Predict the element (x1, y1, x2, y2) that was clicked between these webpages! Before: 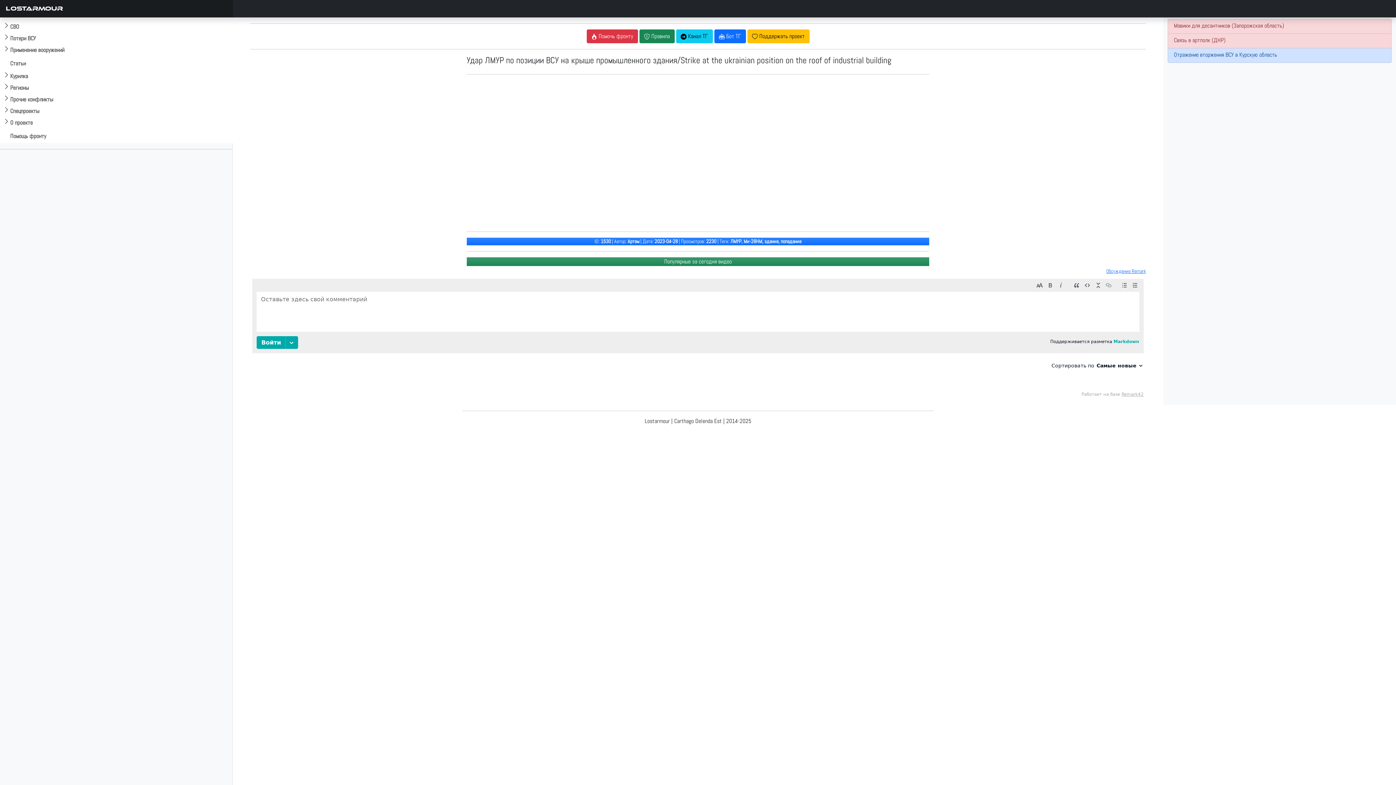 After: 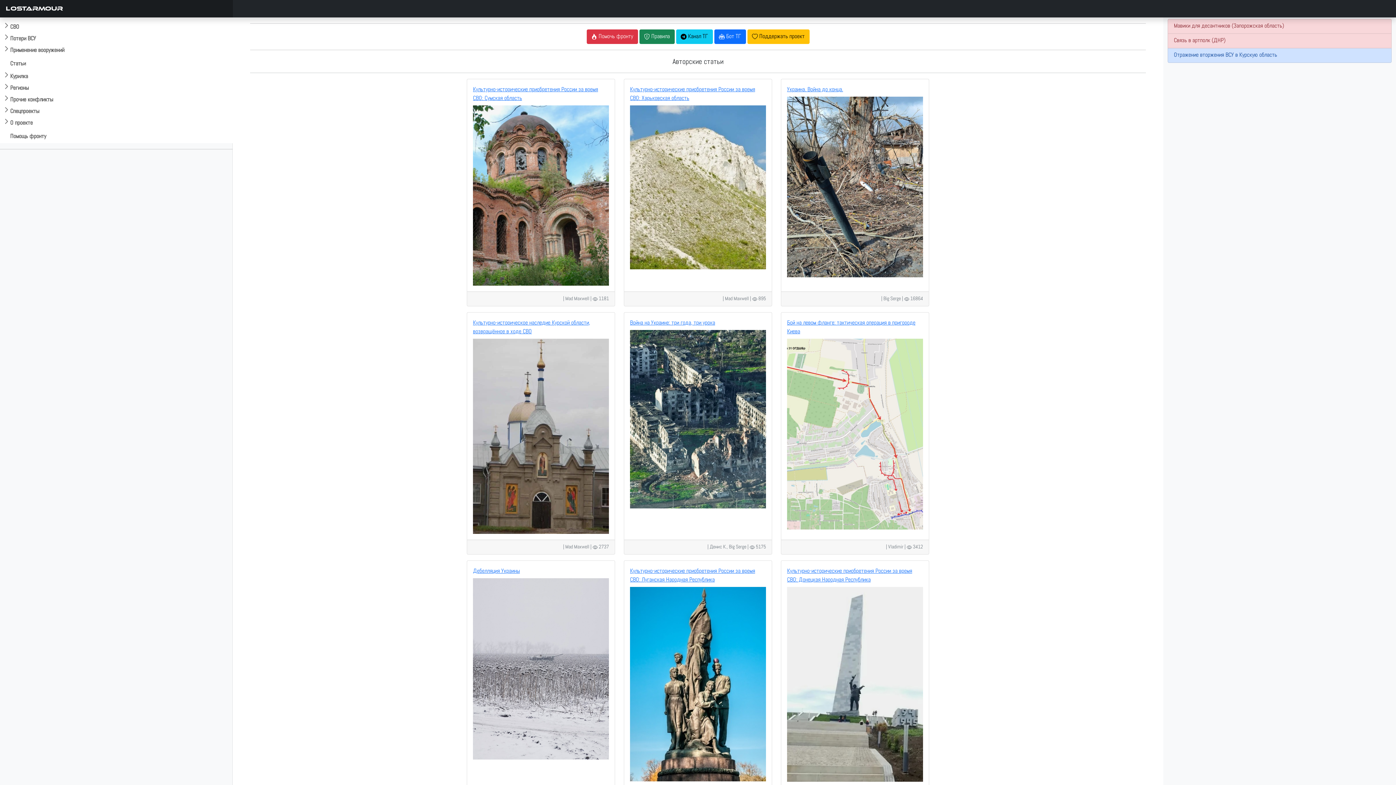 Action: bbox: (0, 56, 232, 70) label: Статьи